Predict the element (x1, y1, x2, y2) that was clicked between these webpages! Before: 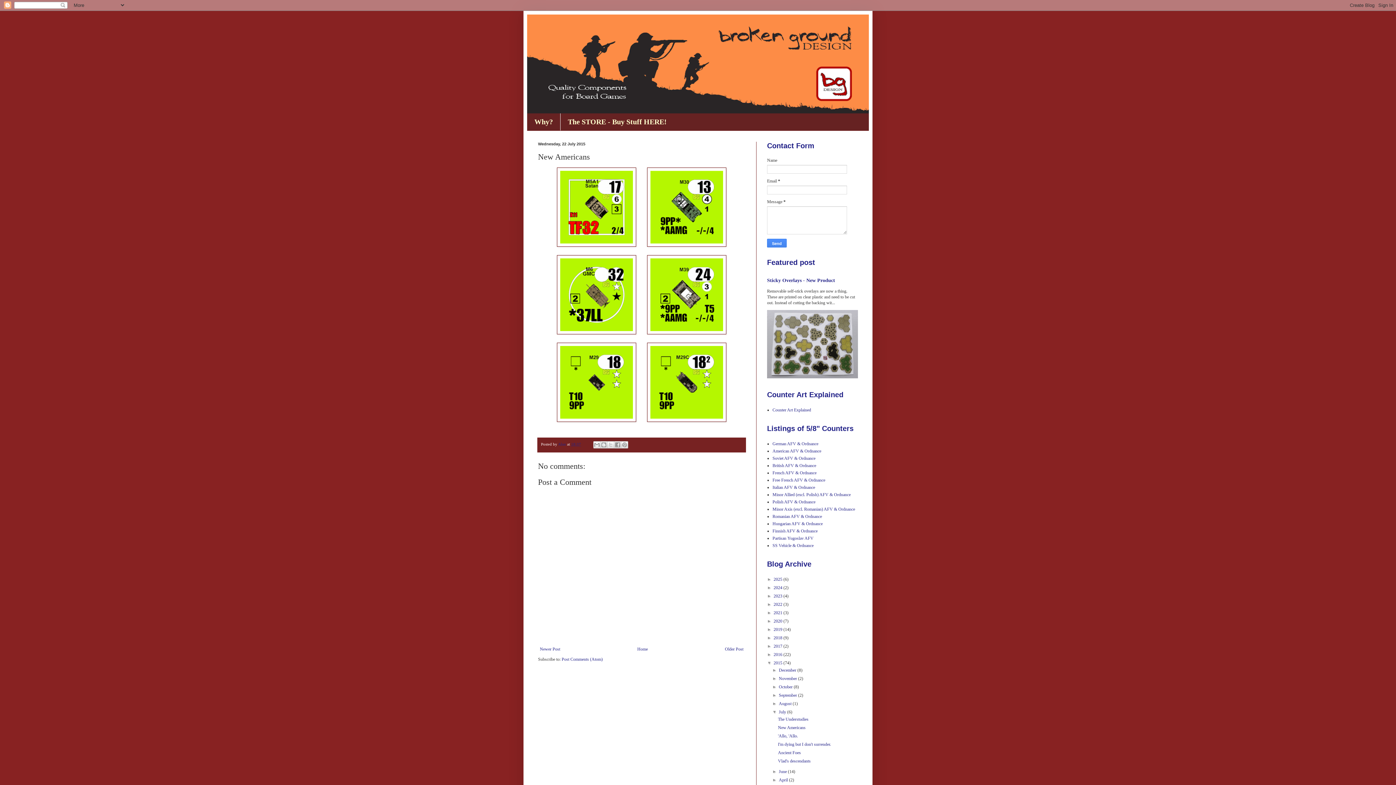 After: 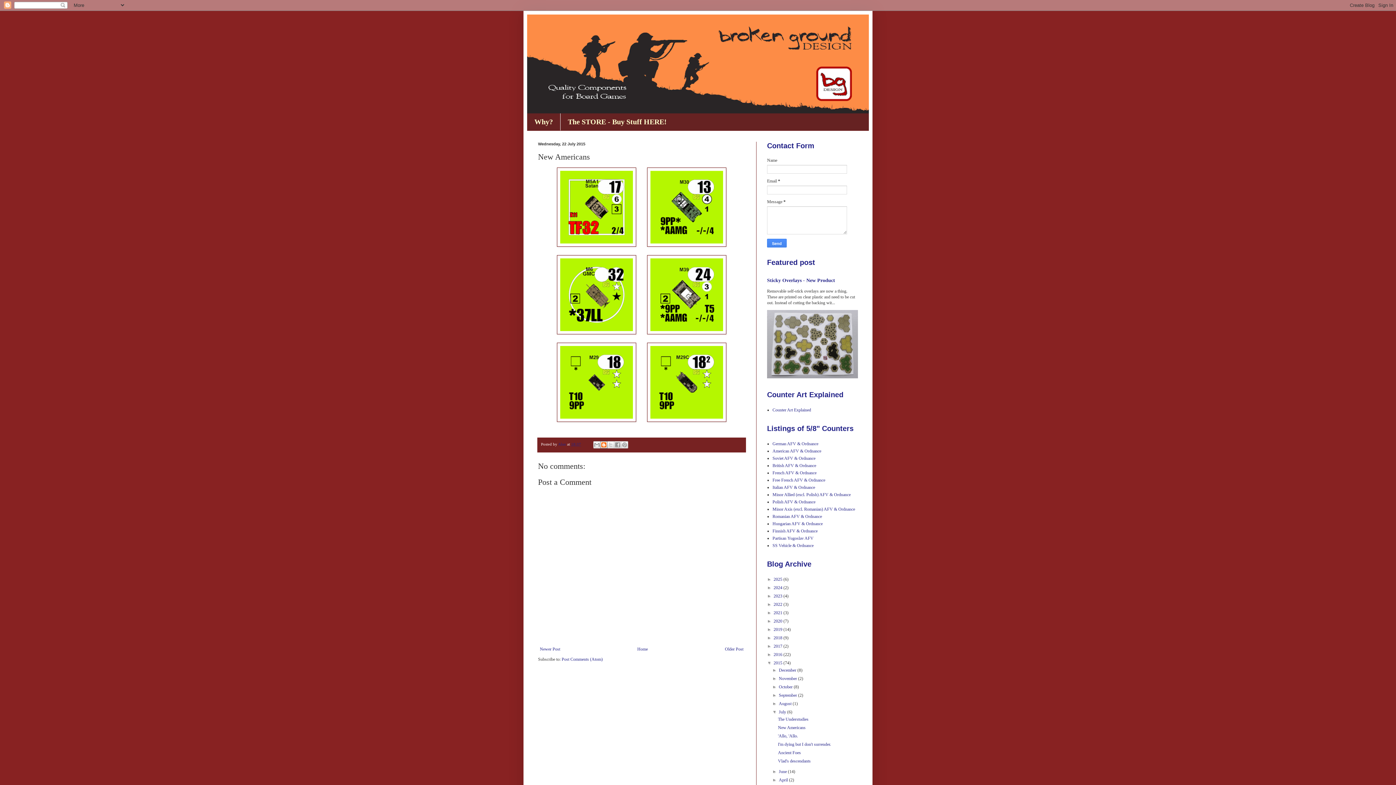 Action: label: BlogThis! bbox: (600, 441, 607, 448)